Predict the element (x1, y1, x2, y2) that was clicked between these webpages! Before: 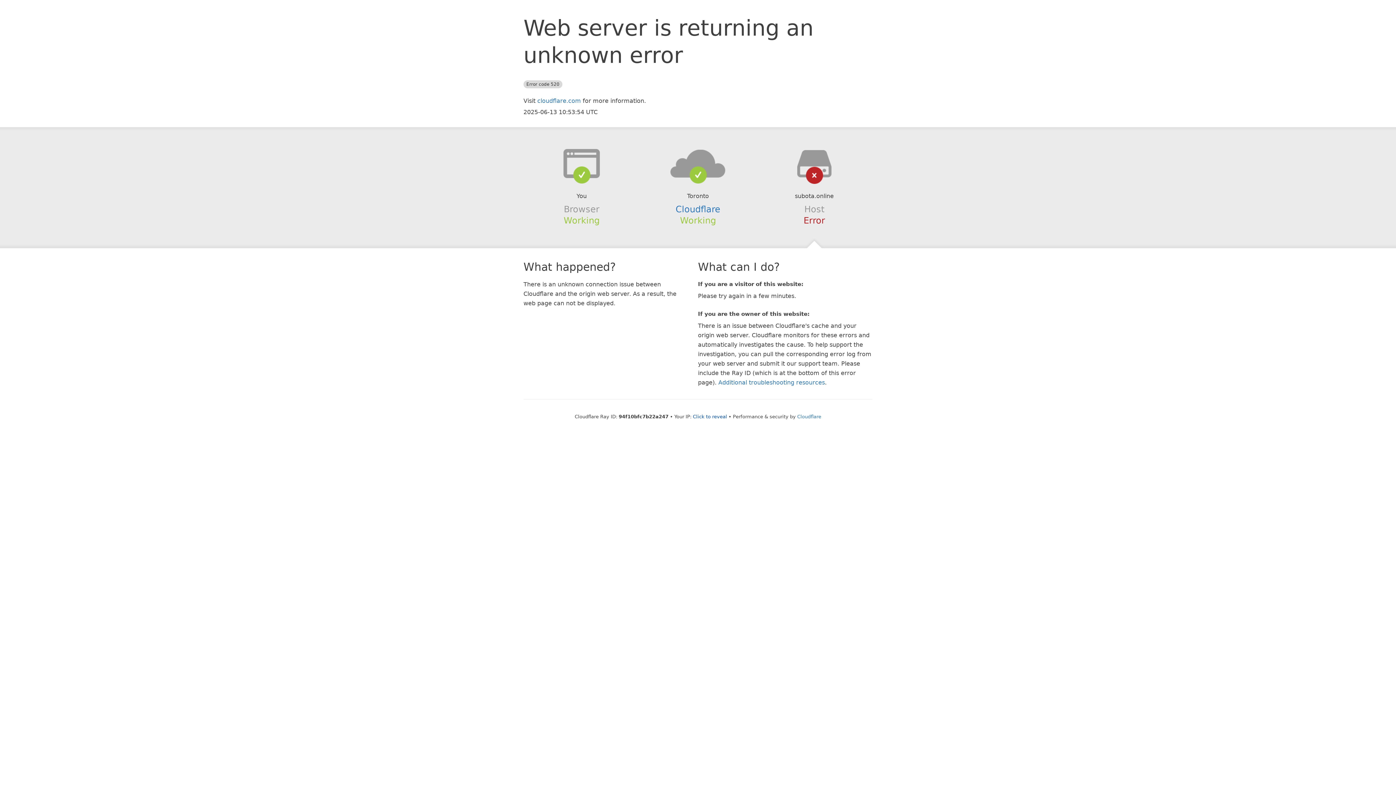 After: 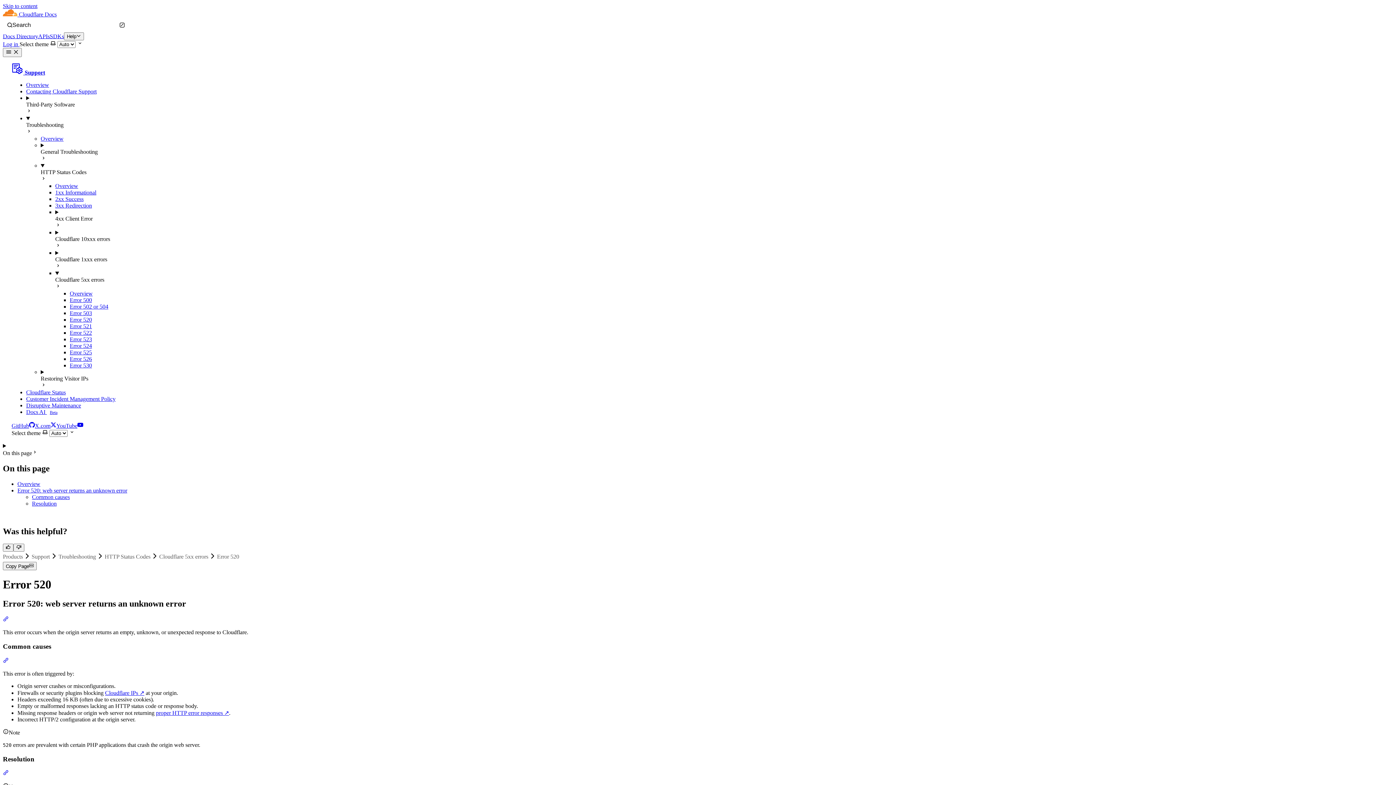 Action: label: Additional troubleshooting resources bbox: (718, 379, 825, 386)